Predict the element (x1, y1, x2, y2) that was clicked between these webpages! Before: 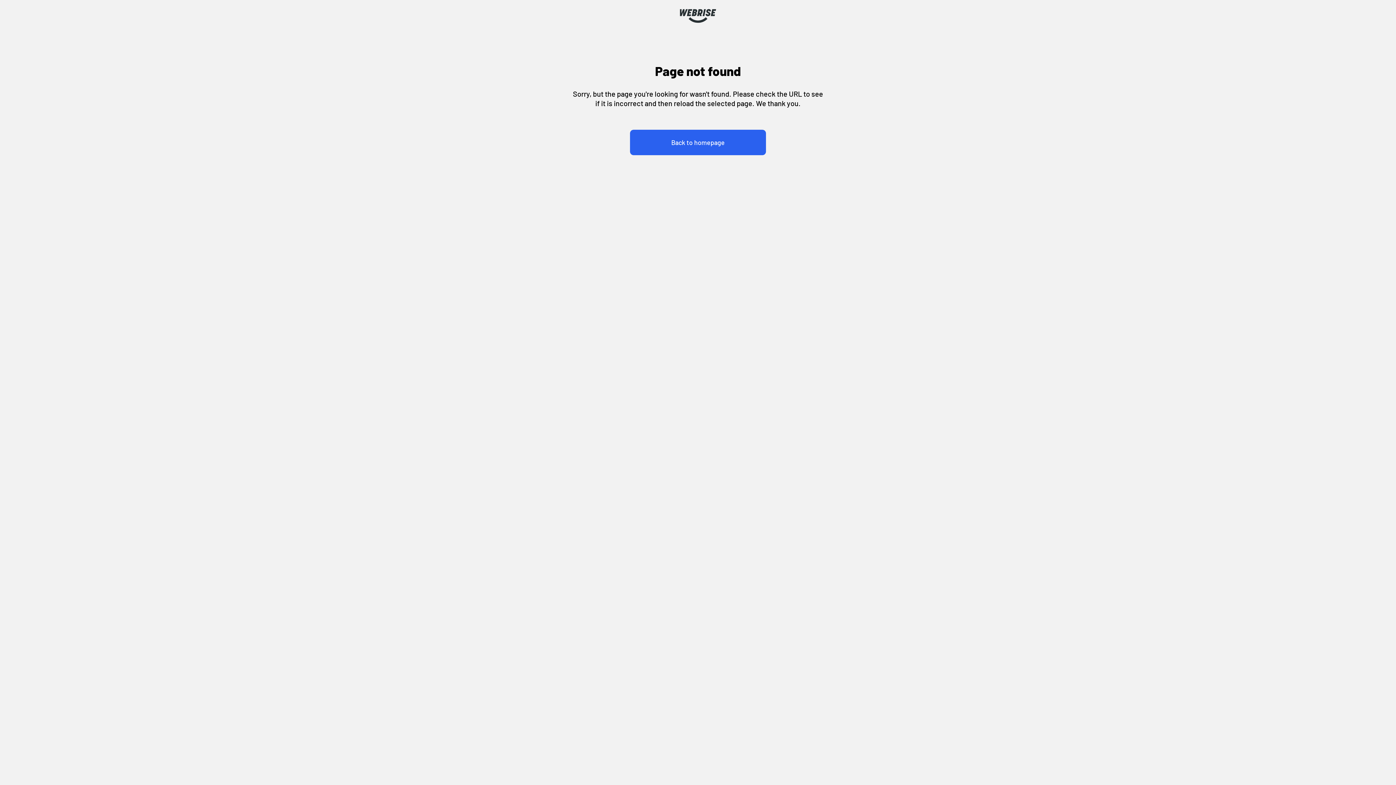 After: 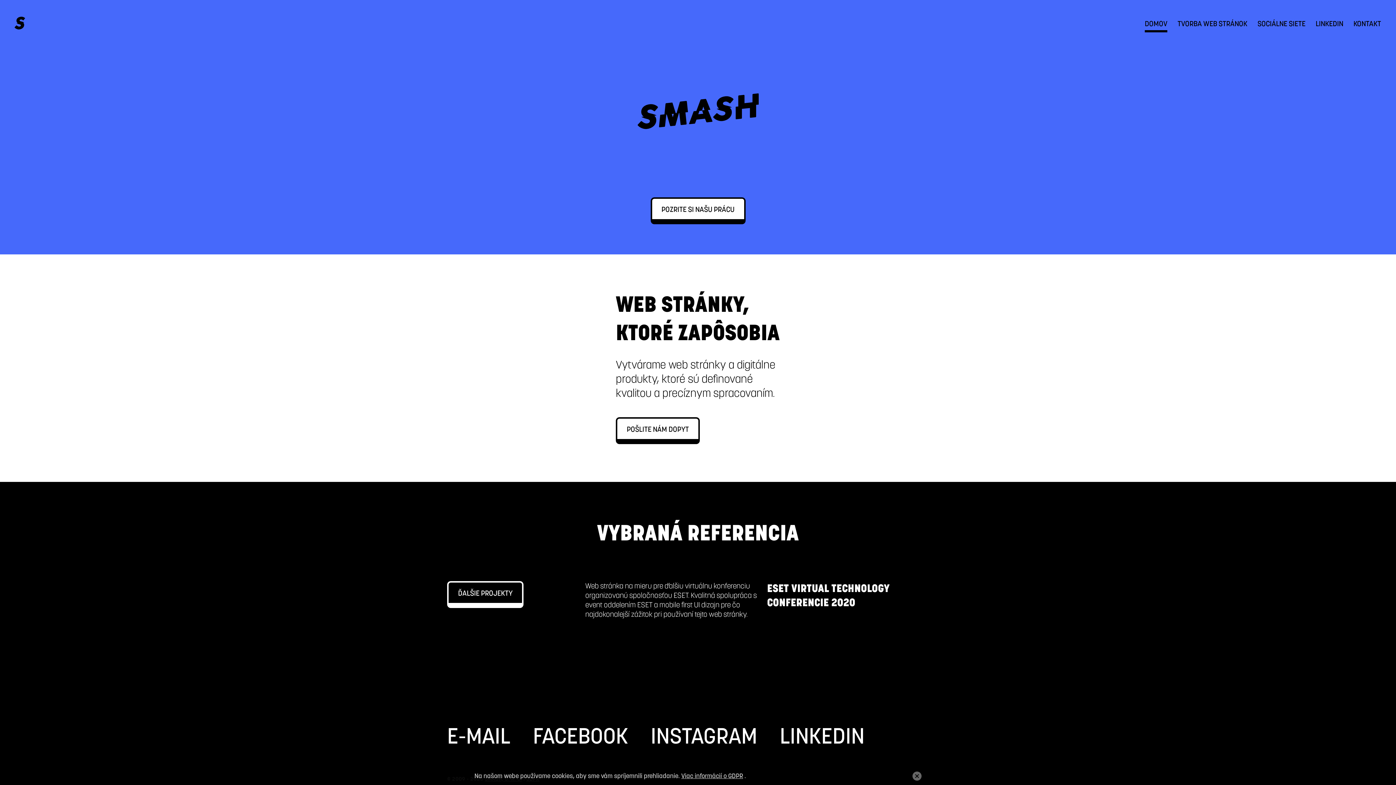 Action: bbox: (680, 17, 716, 24)